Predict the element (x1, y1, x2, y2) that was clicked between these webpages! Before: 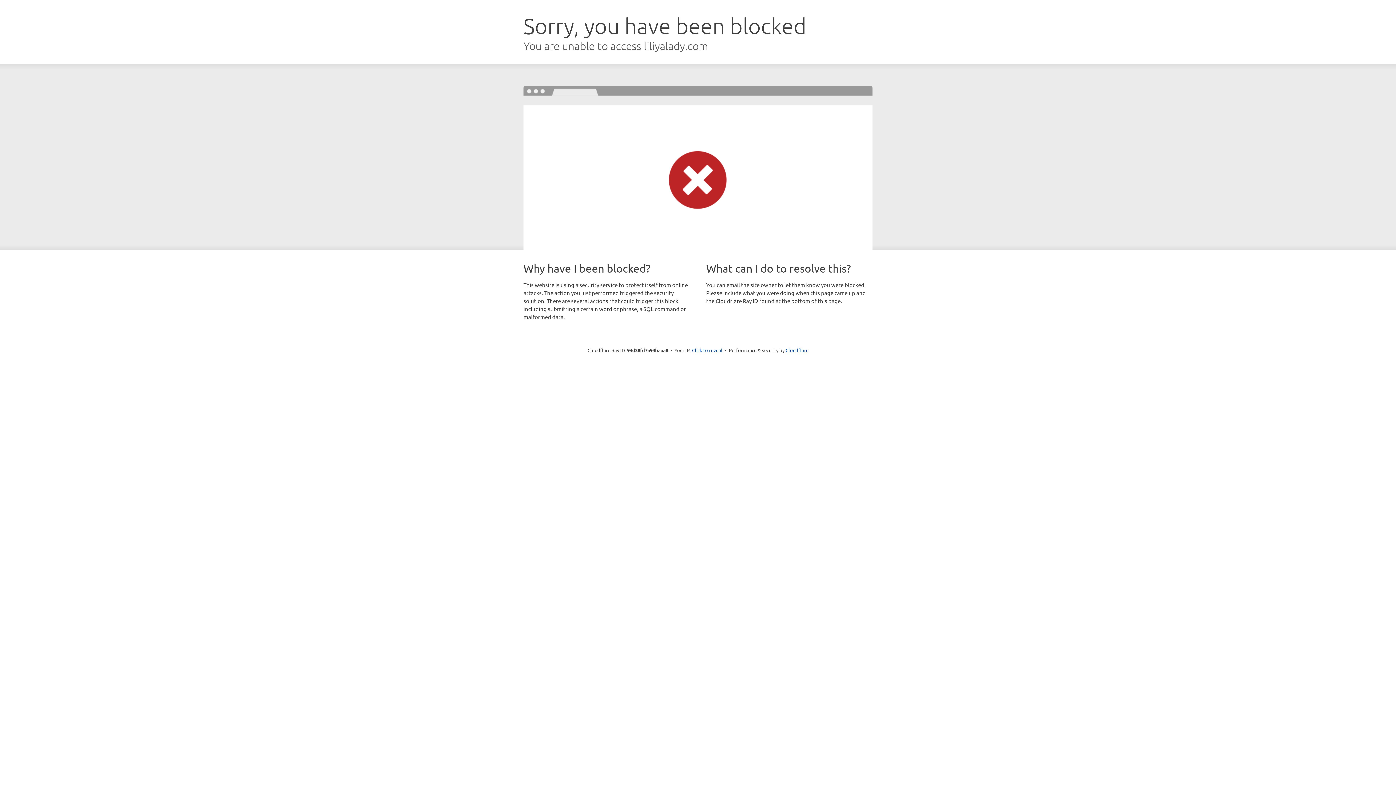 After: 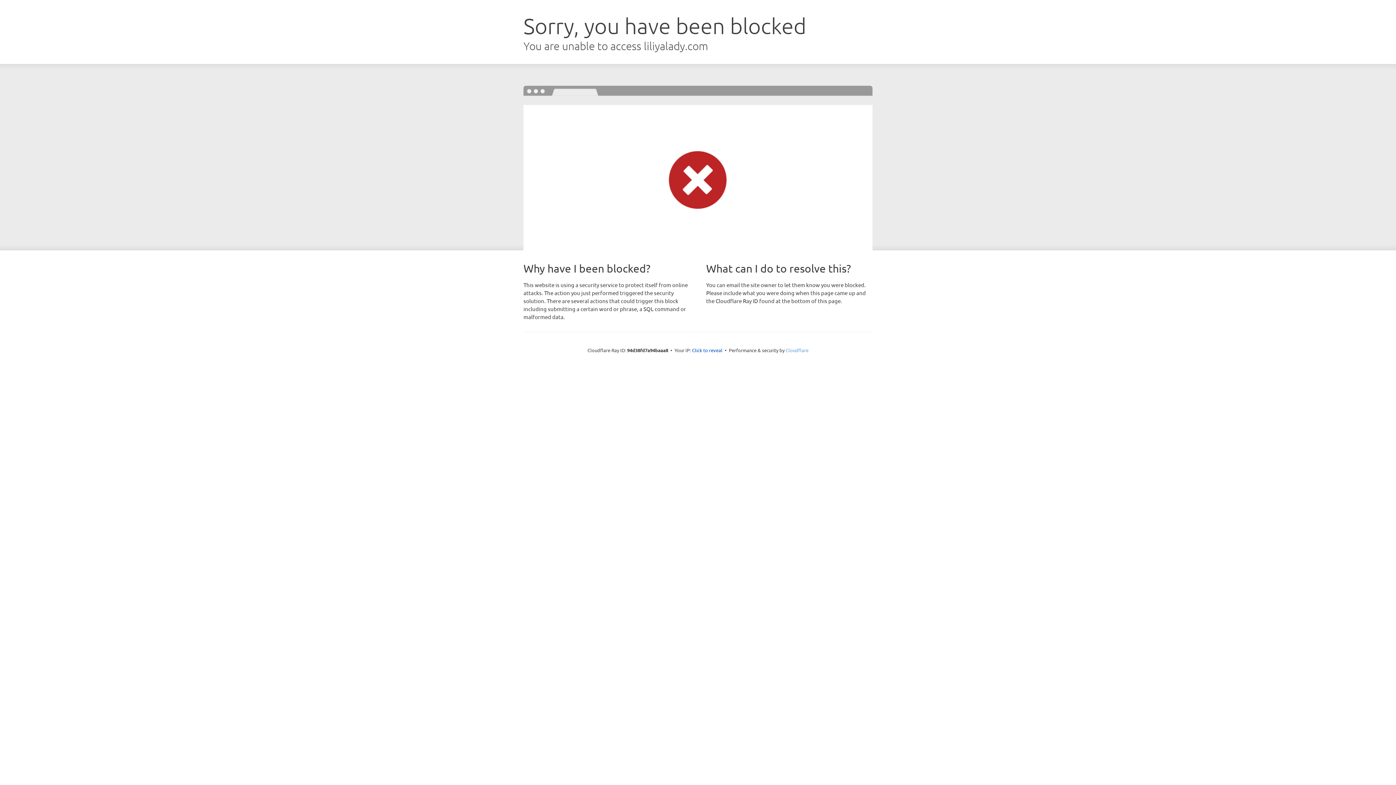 Action: bbox: (785, 347, 808, 353) label: Cloudflare